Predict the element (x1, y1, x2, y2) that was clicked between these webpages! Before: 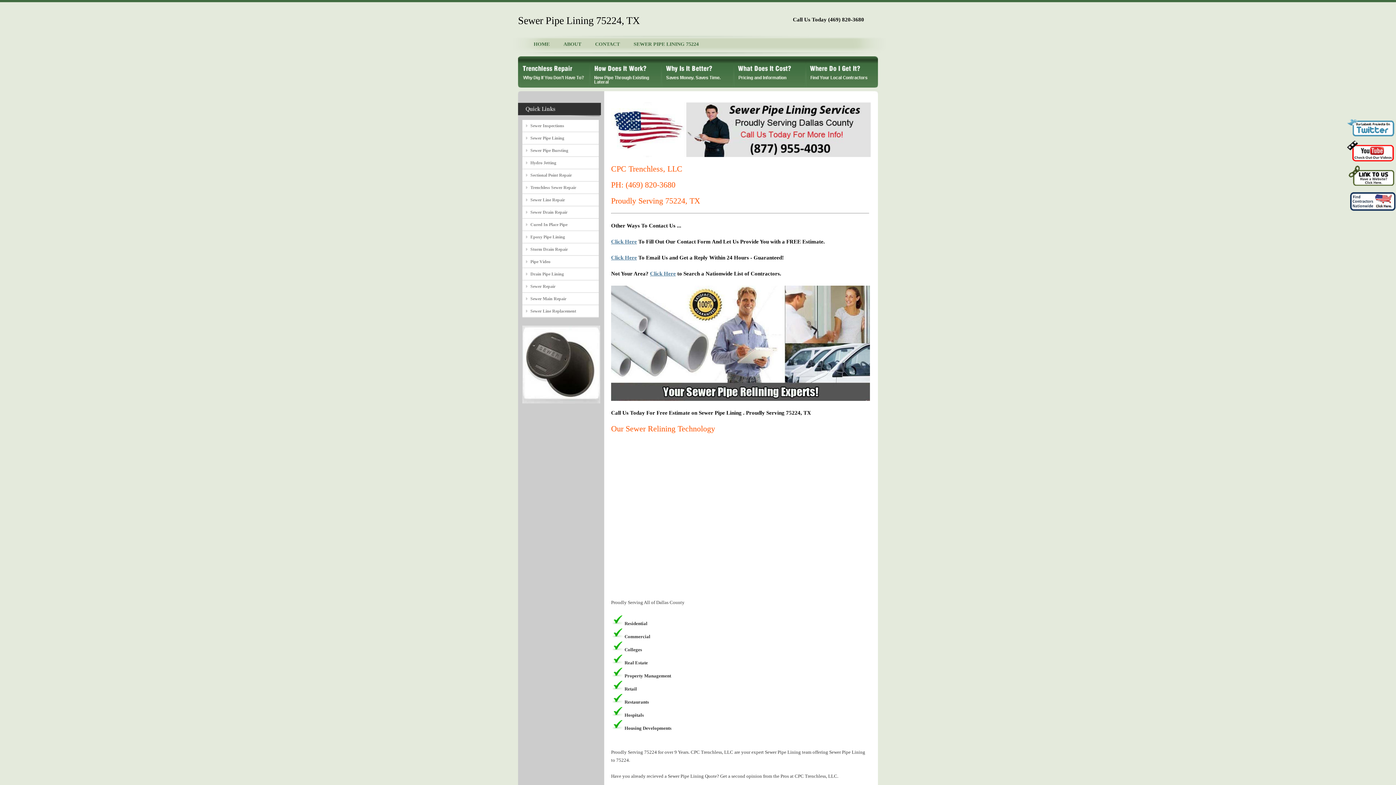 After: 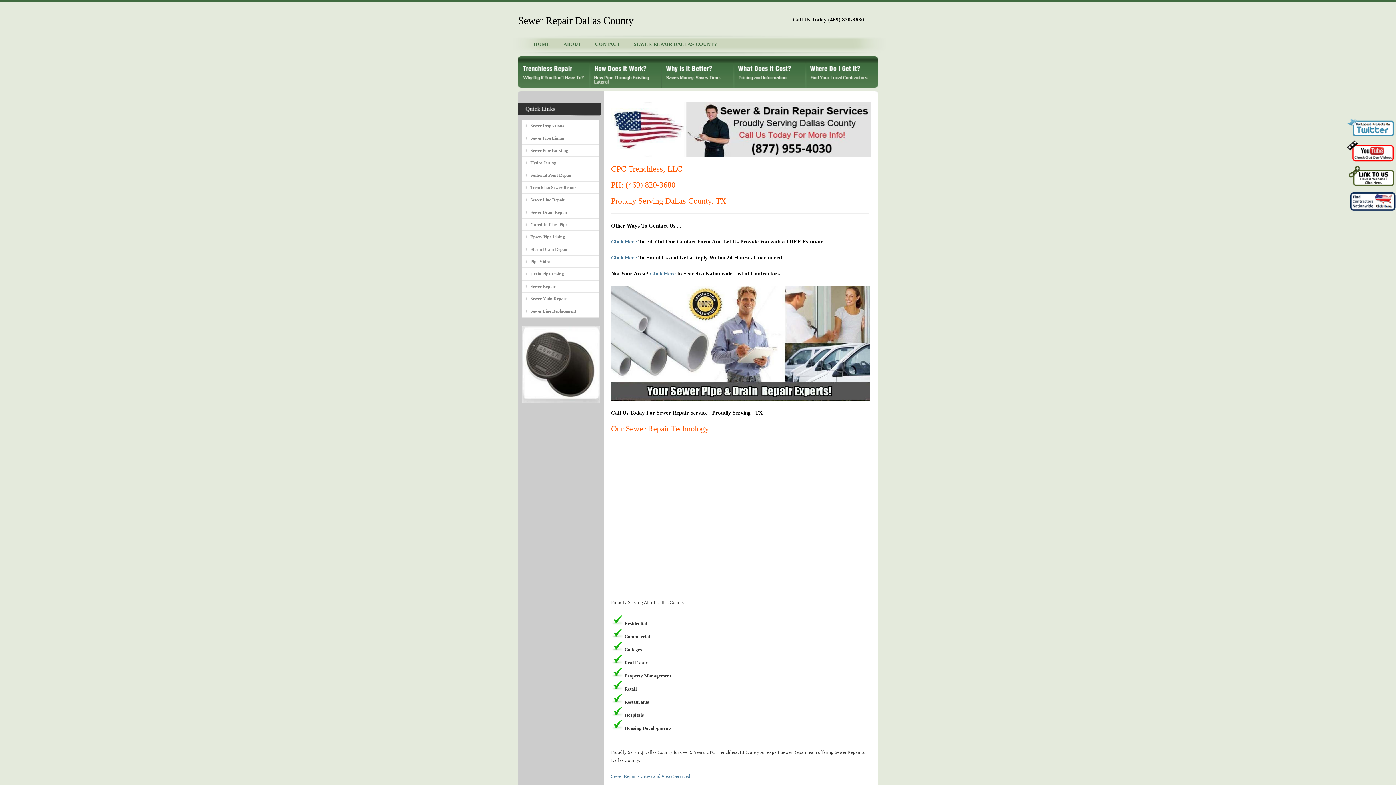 Action: bbox: (530, 282, 598, 290) label: Sewer Repair